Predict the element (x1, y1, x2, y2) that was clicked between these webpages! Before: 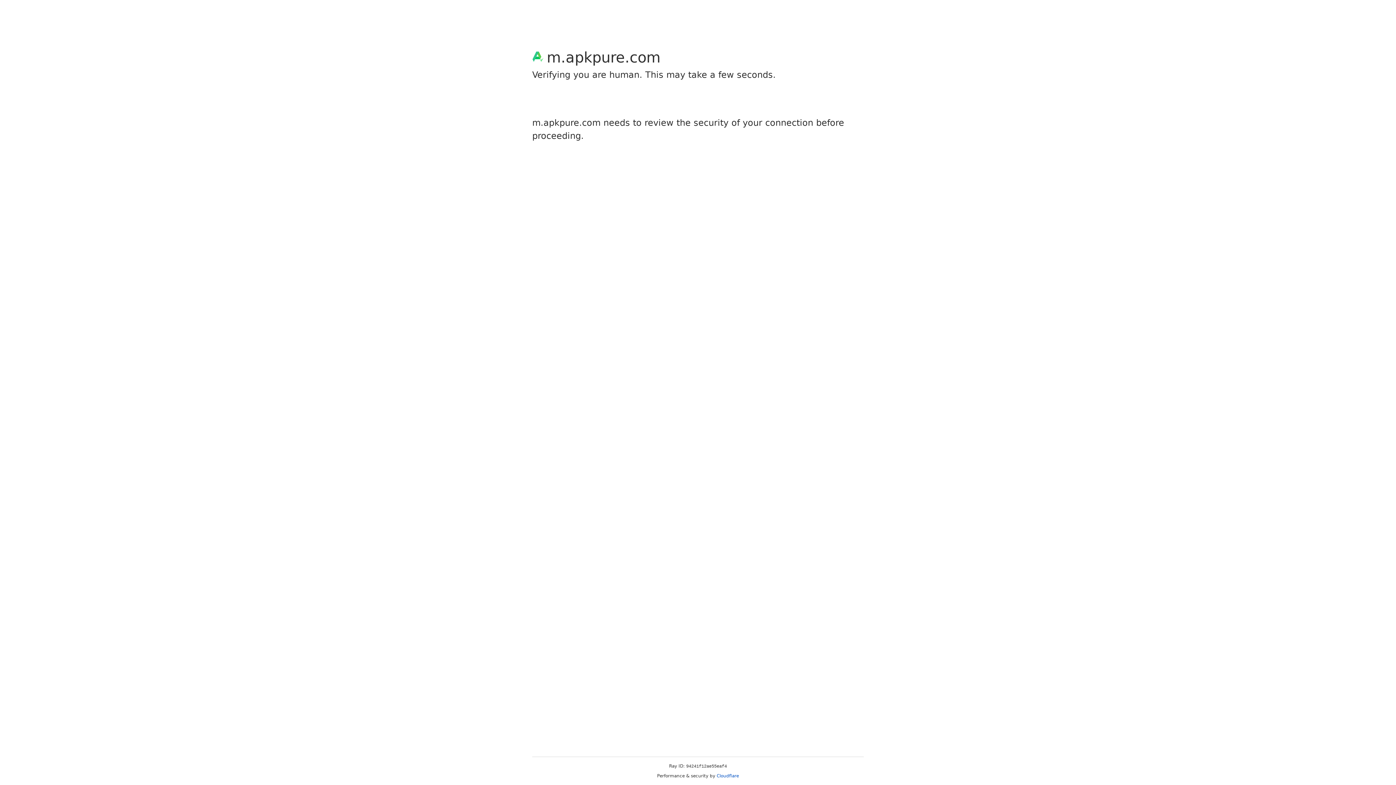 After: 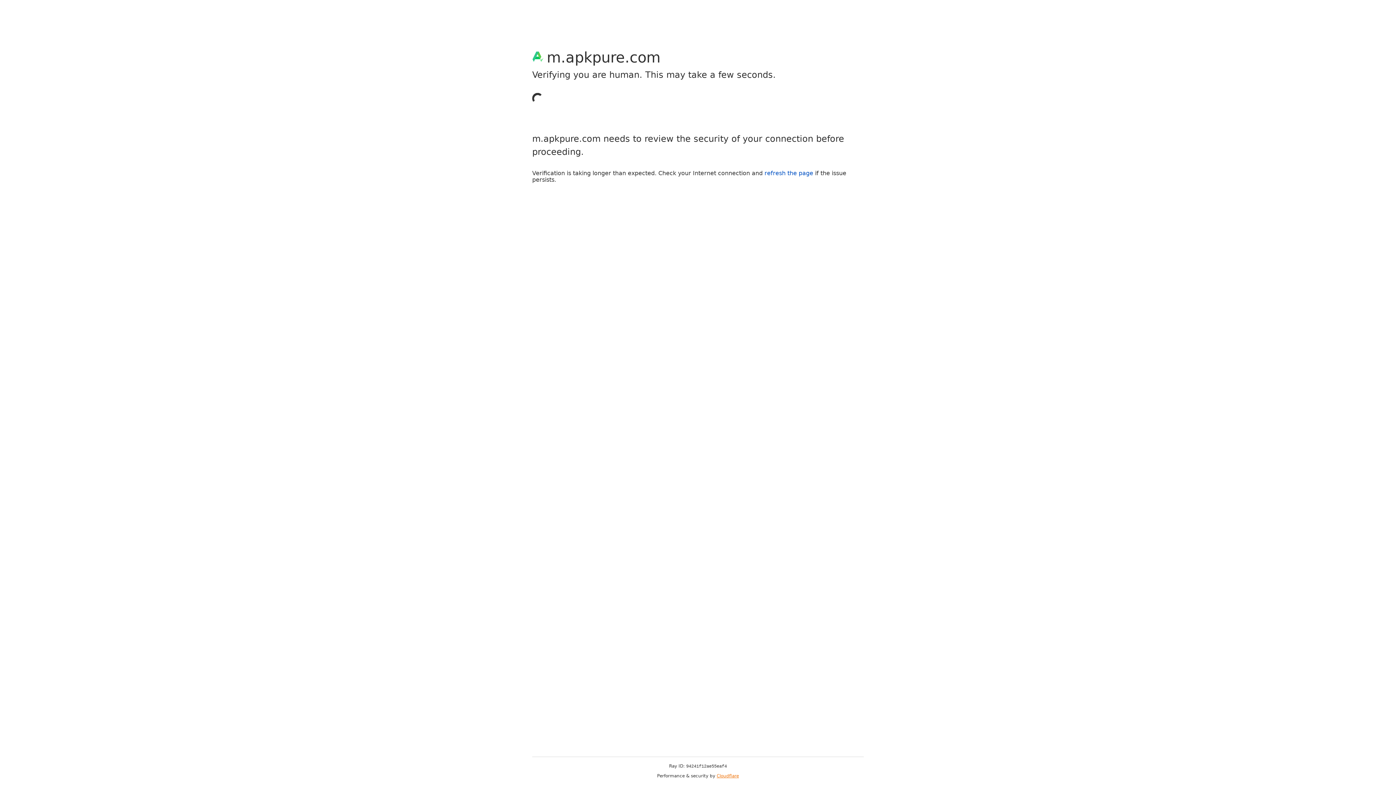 Action: label: Cloudflare bbox: (716, 773, 739, 778)